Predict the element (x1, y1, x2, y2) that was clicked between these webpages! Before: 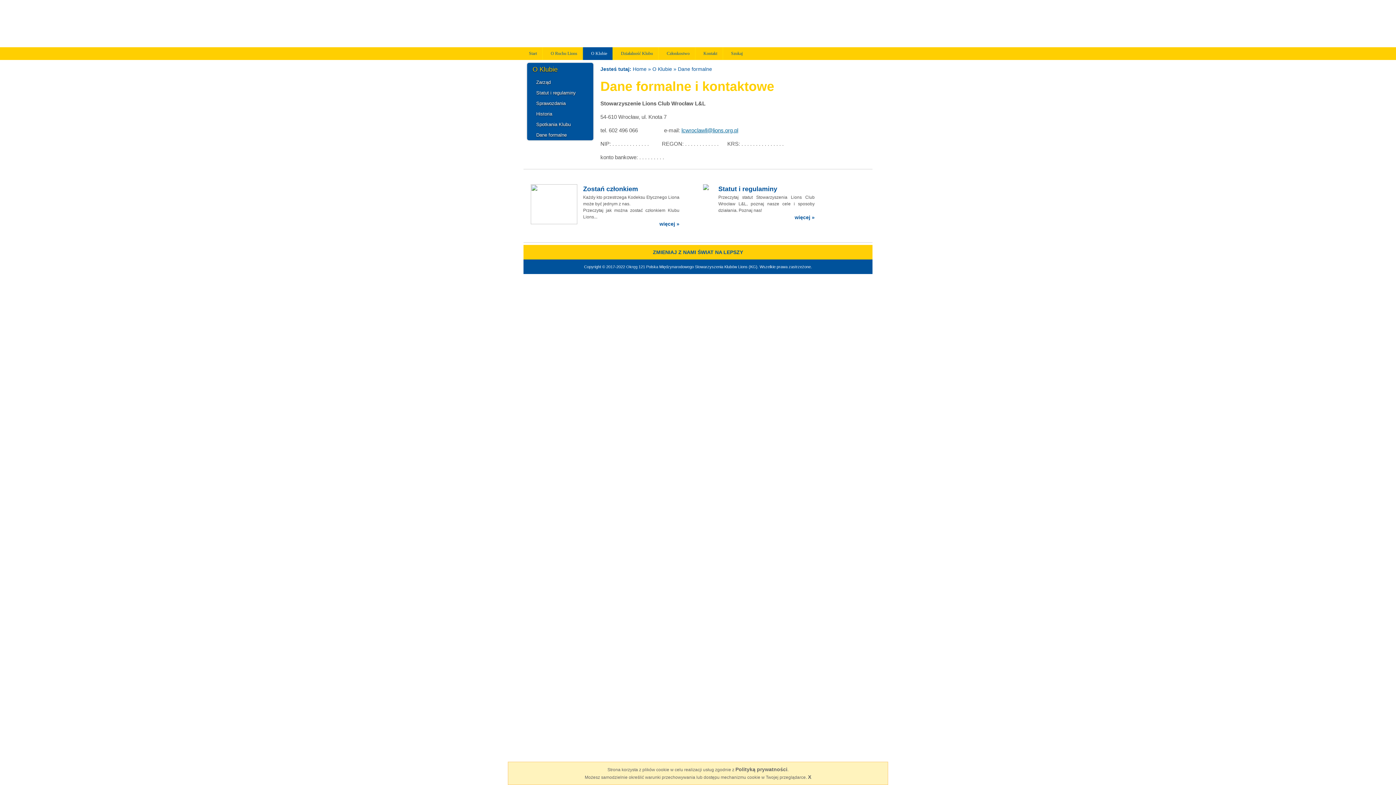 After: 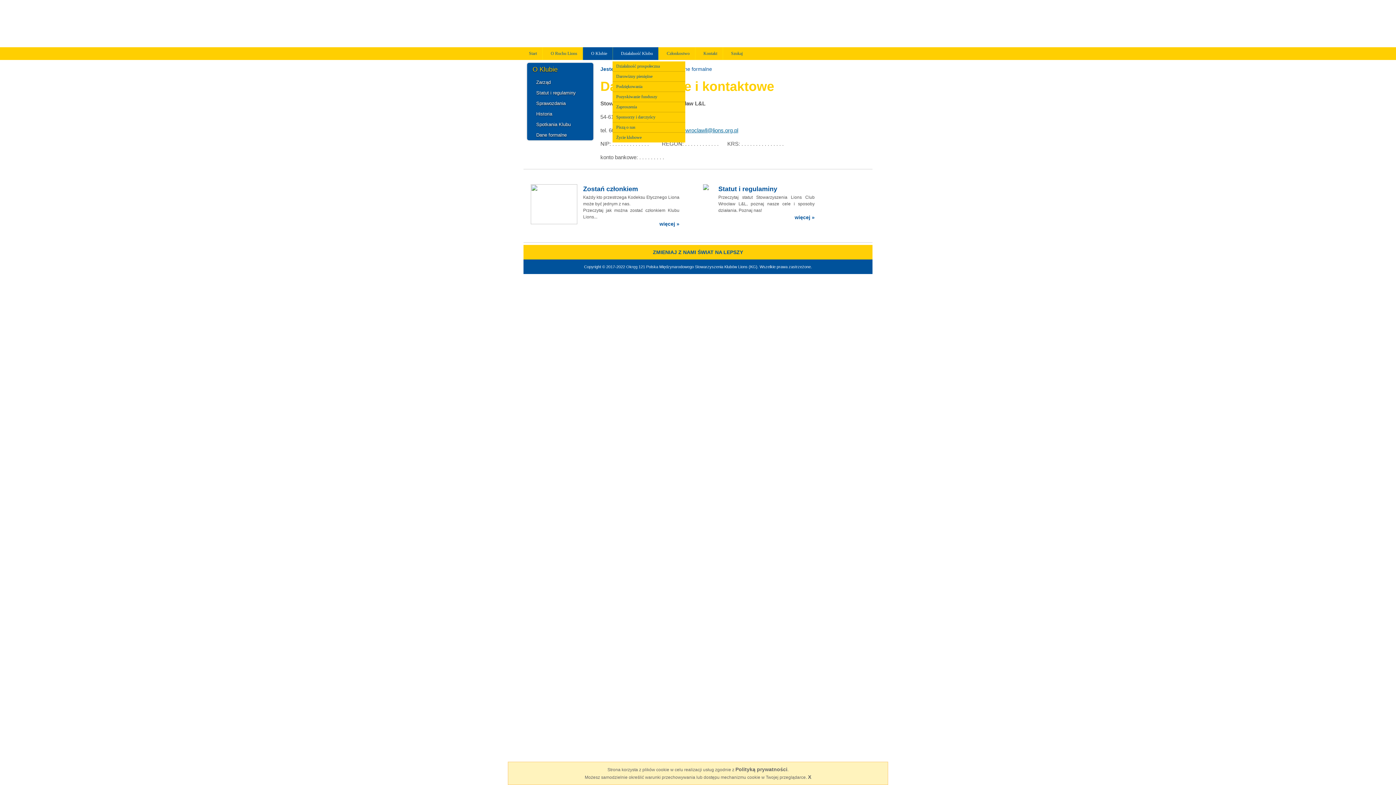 Action: bbox: (612, 47, 658, 60) label: Działalność Klubu